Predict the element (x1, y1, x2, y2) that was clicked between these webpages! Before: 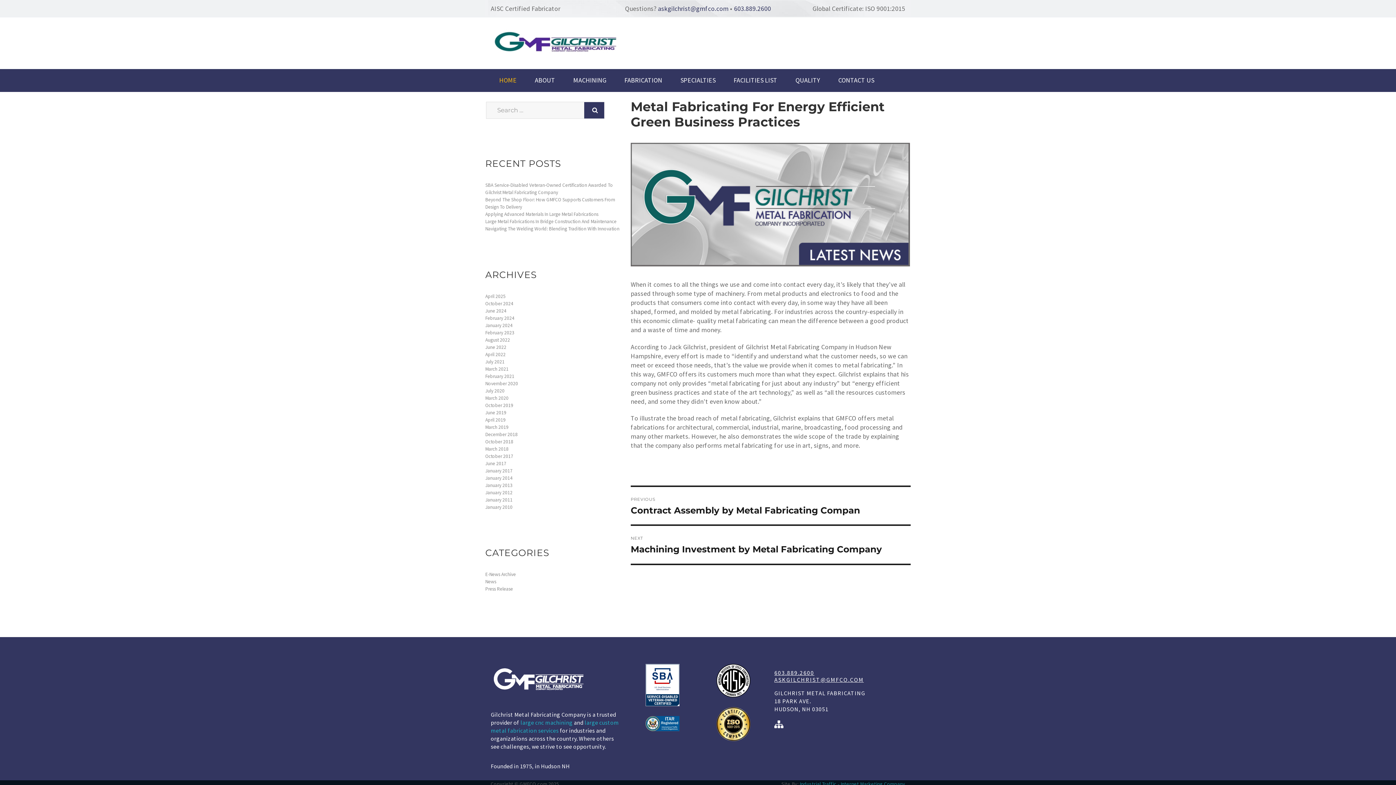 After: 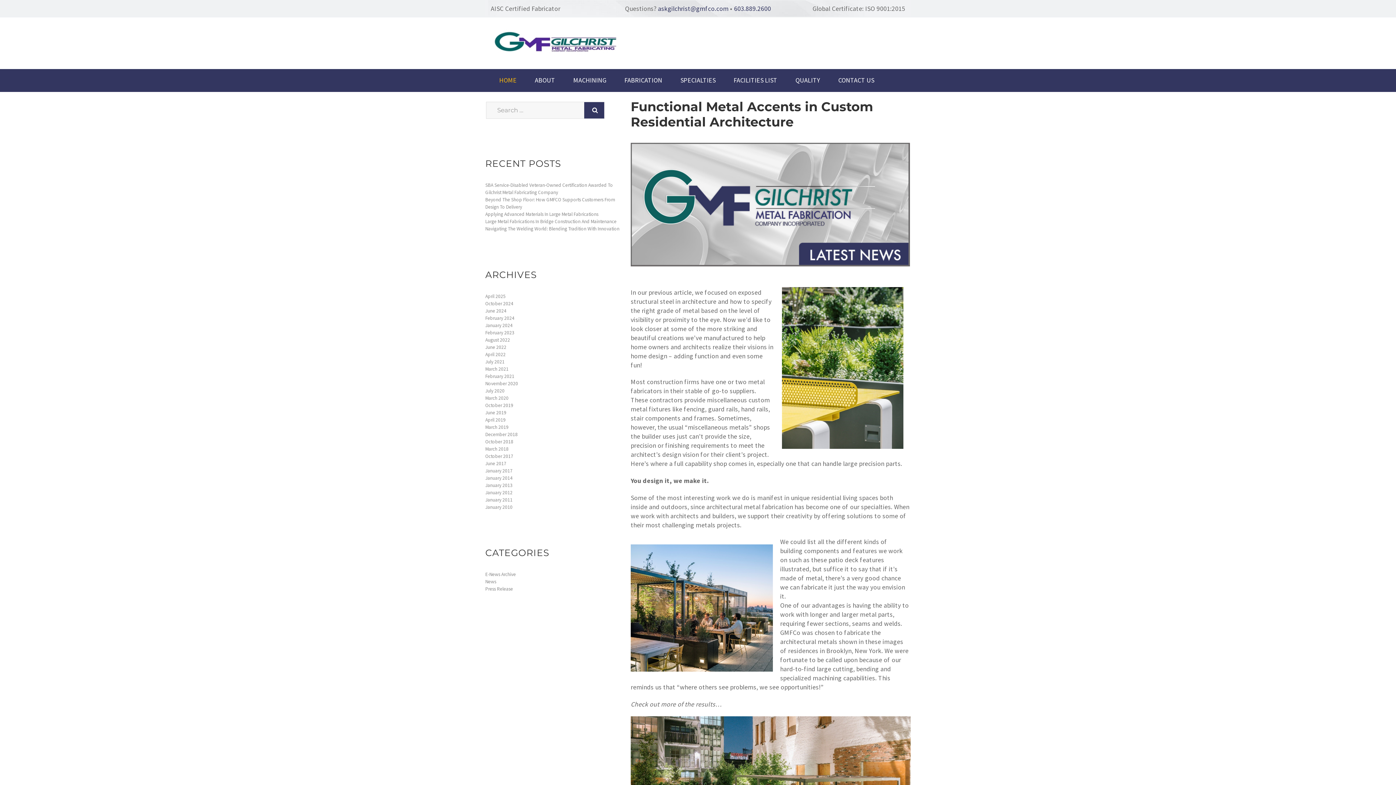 Action: bbox: (485, 423, 620, 431) label: March 2019